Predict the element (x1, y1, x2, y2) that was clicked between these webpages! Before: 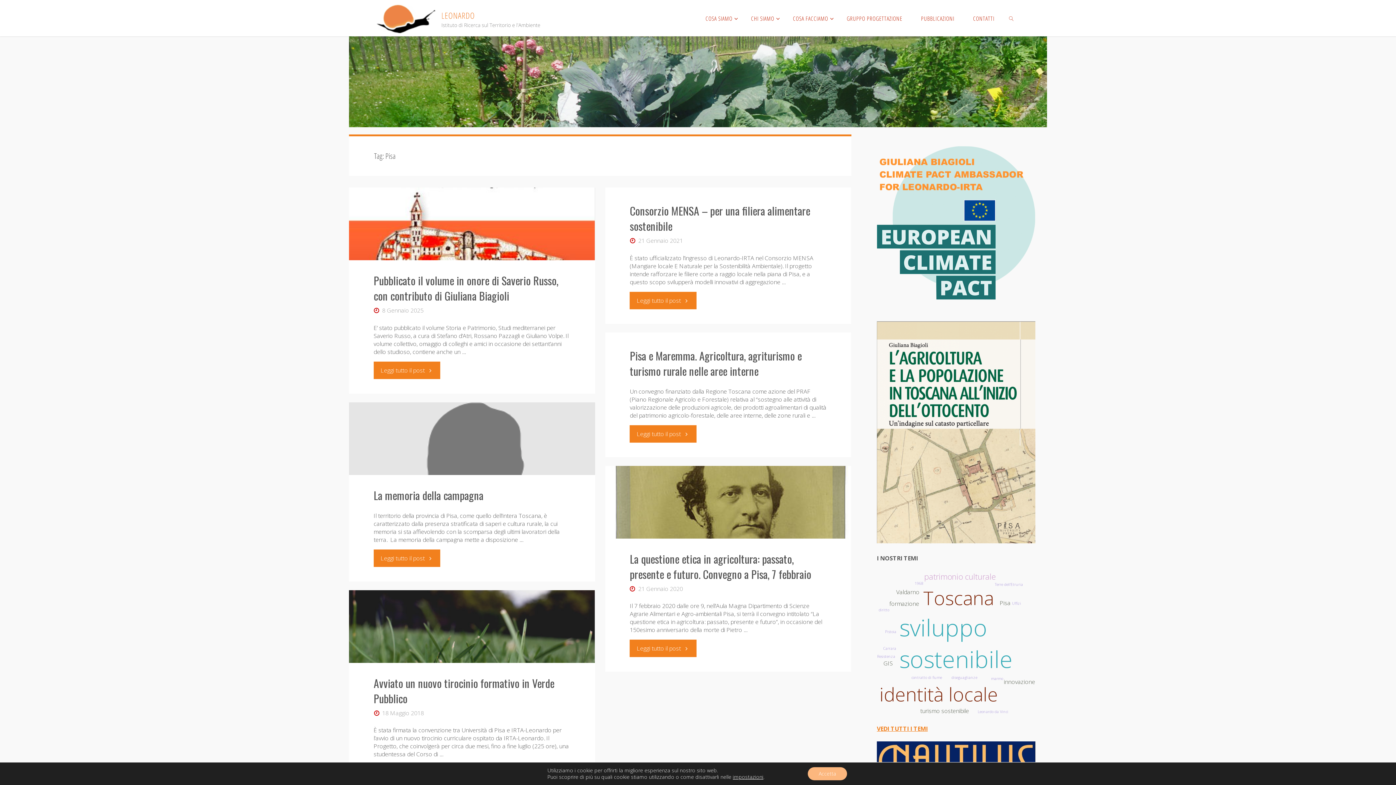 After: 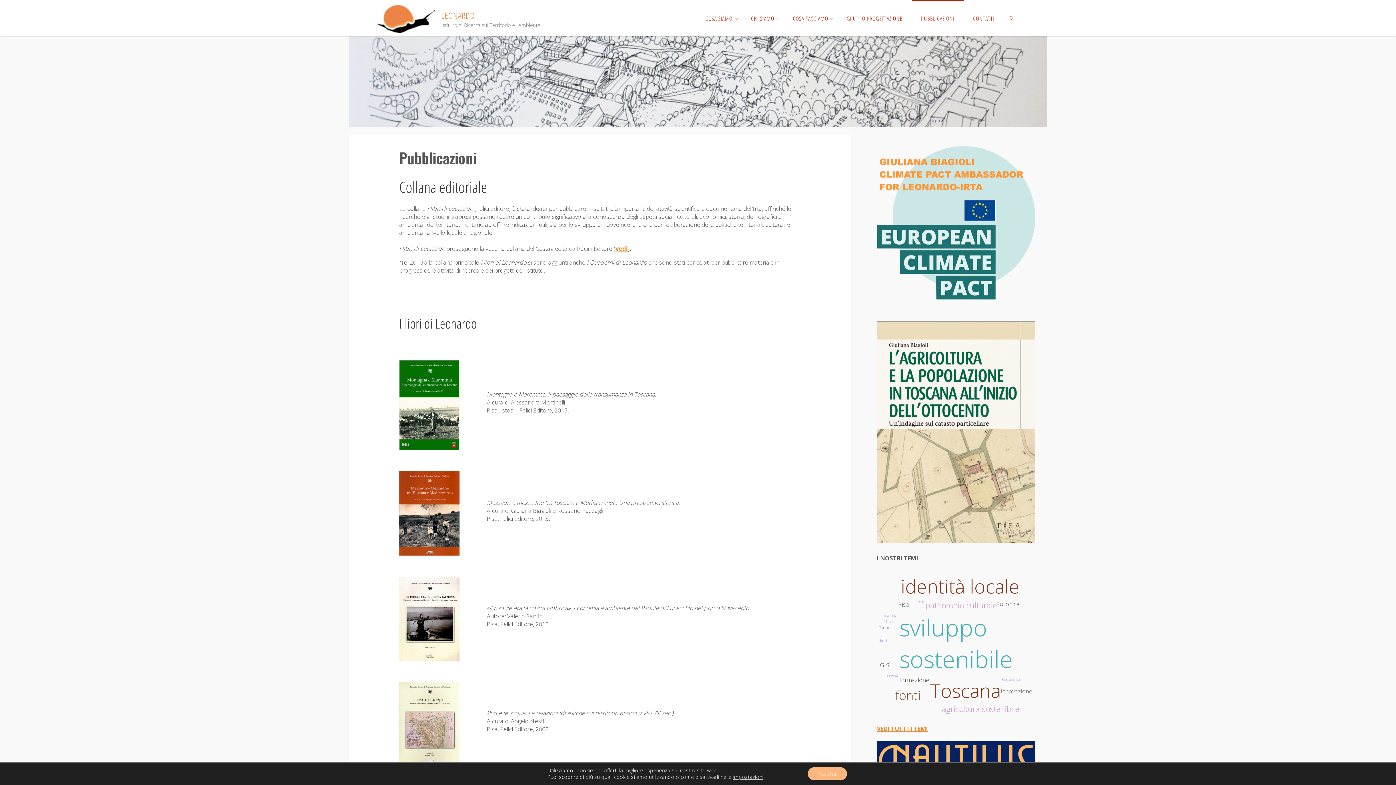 Action: bbox: (911, 0, 964, 36) label: PUBBLICAZIONI